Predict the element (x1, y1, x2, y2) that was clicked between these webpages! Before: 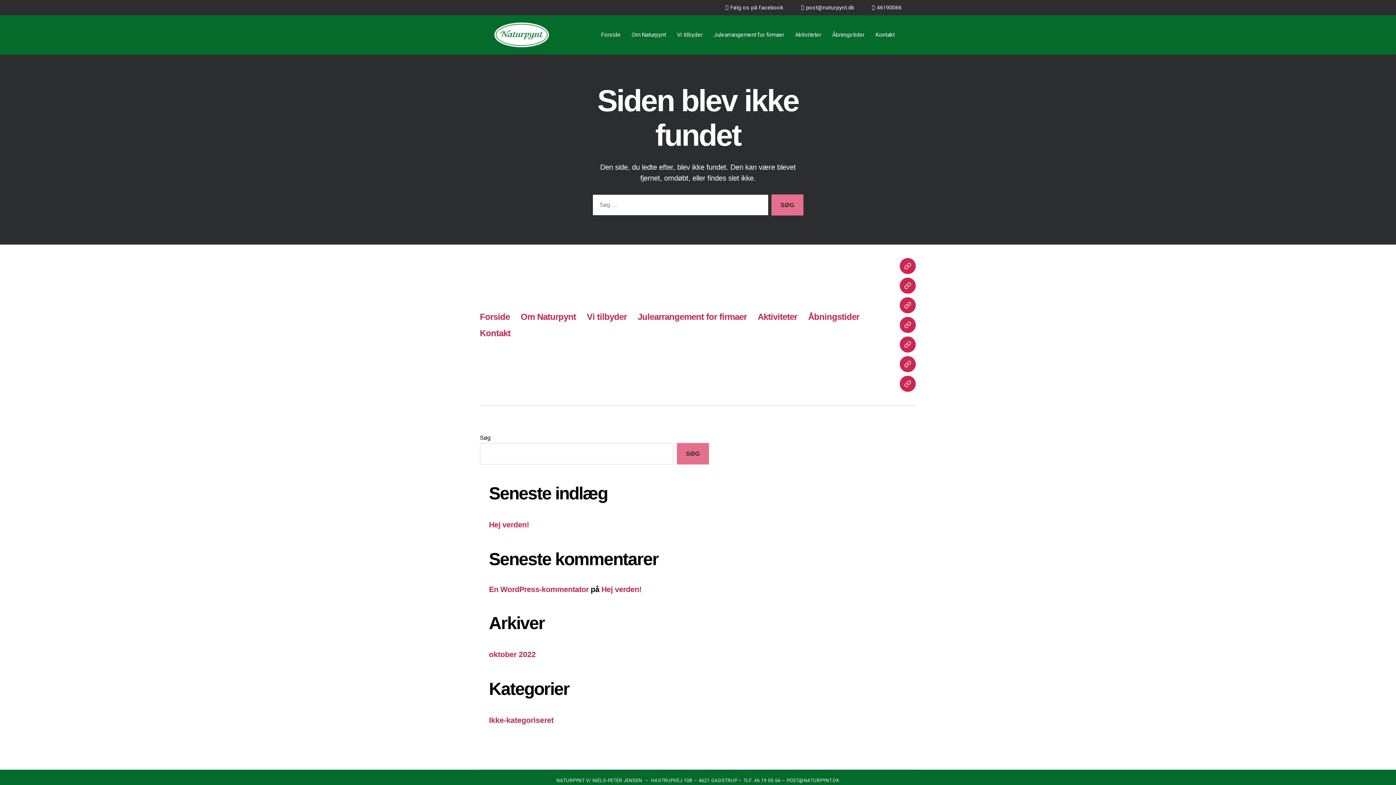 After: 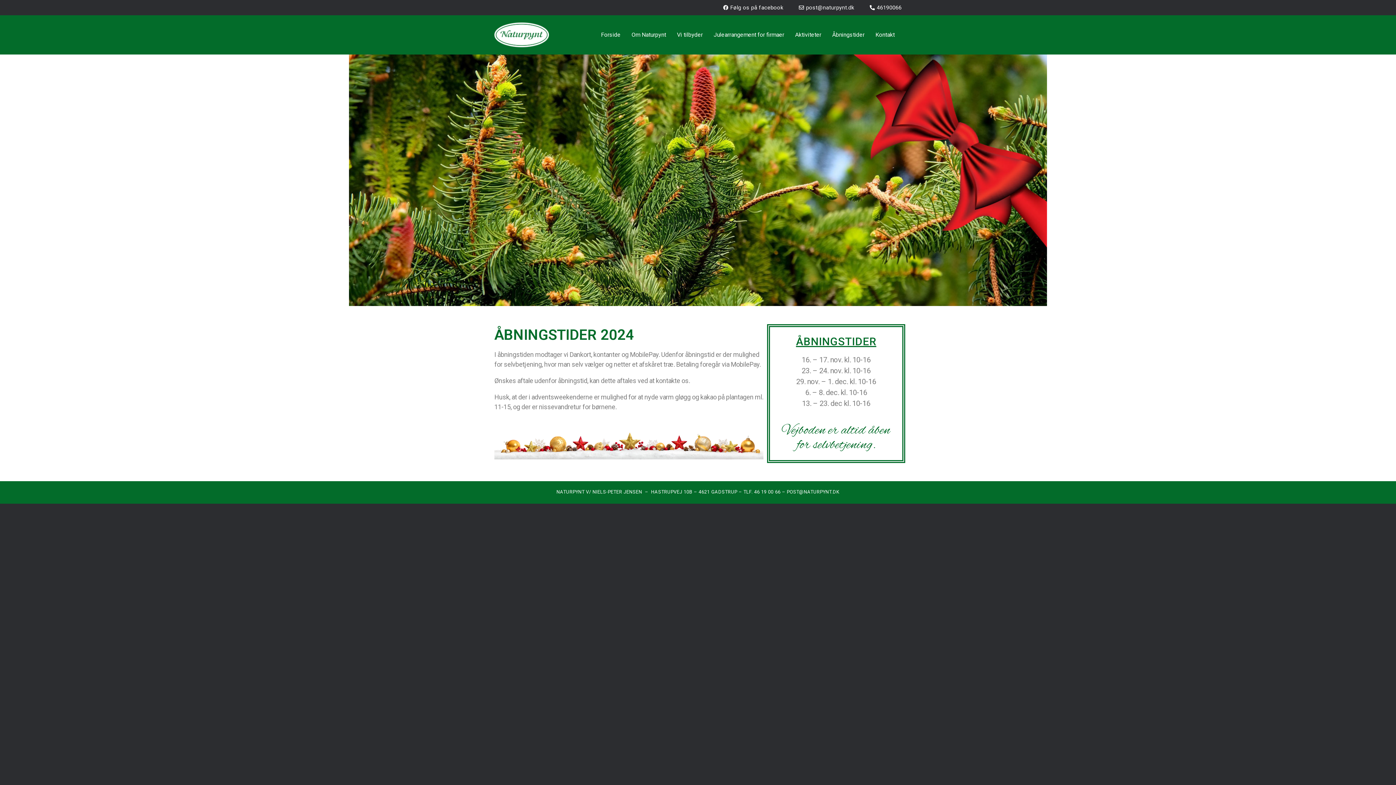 Action: bbox: (826, 26, 870, 43) label: Åbningstider